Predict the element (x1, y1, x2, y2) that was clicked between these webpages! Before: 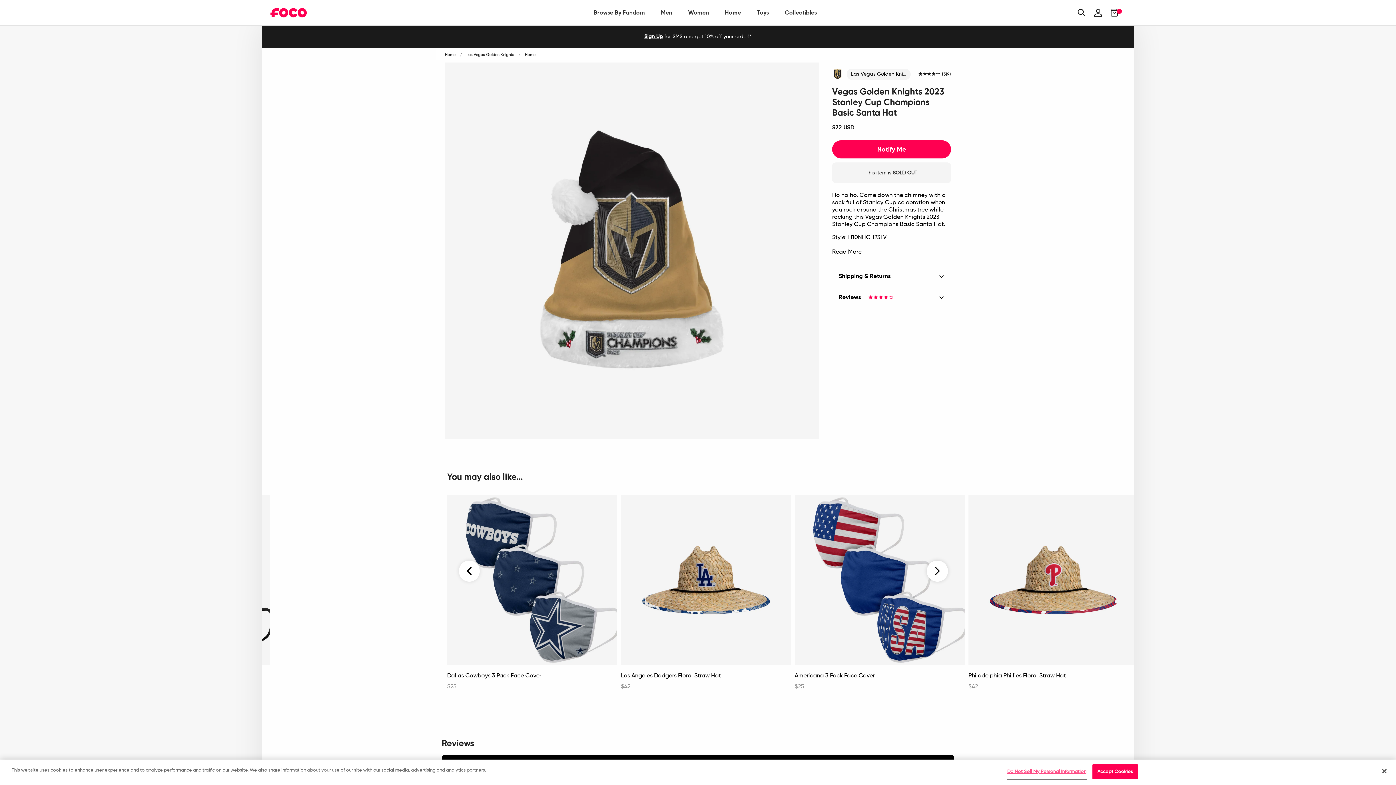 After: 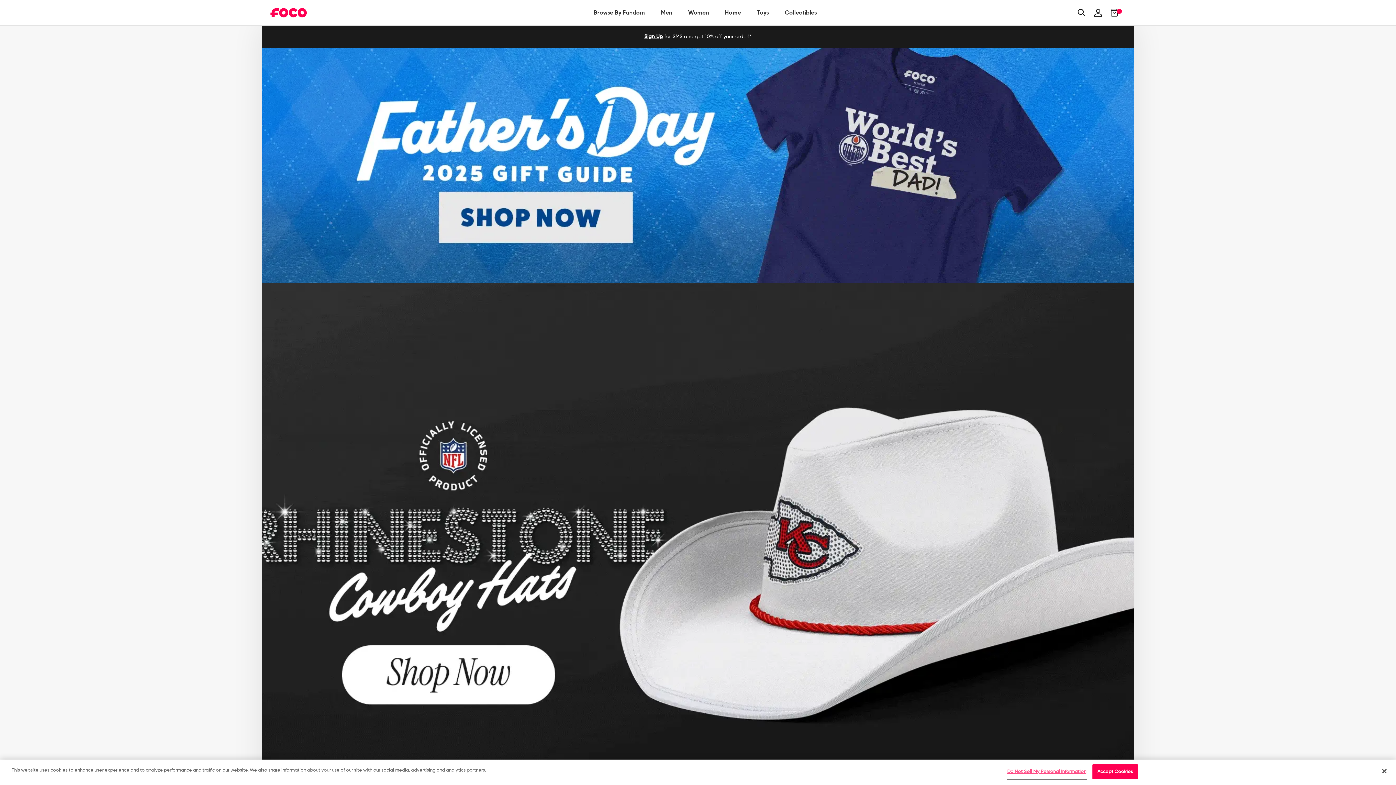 Action: bbox: (270, 8, 306, 17)